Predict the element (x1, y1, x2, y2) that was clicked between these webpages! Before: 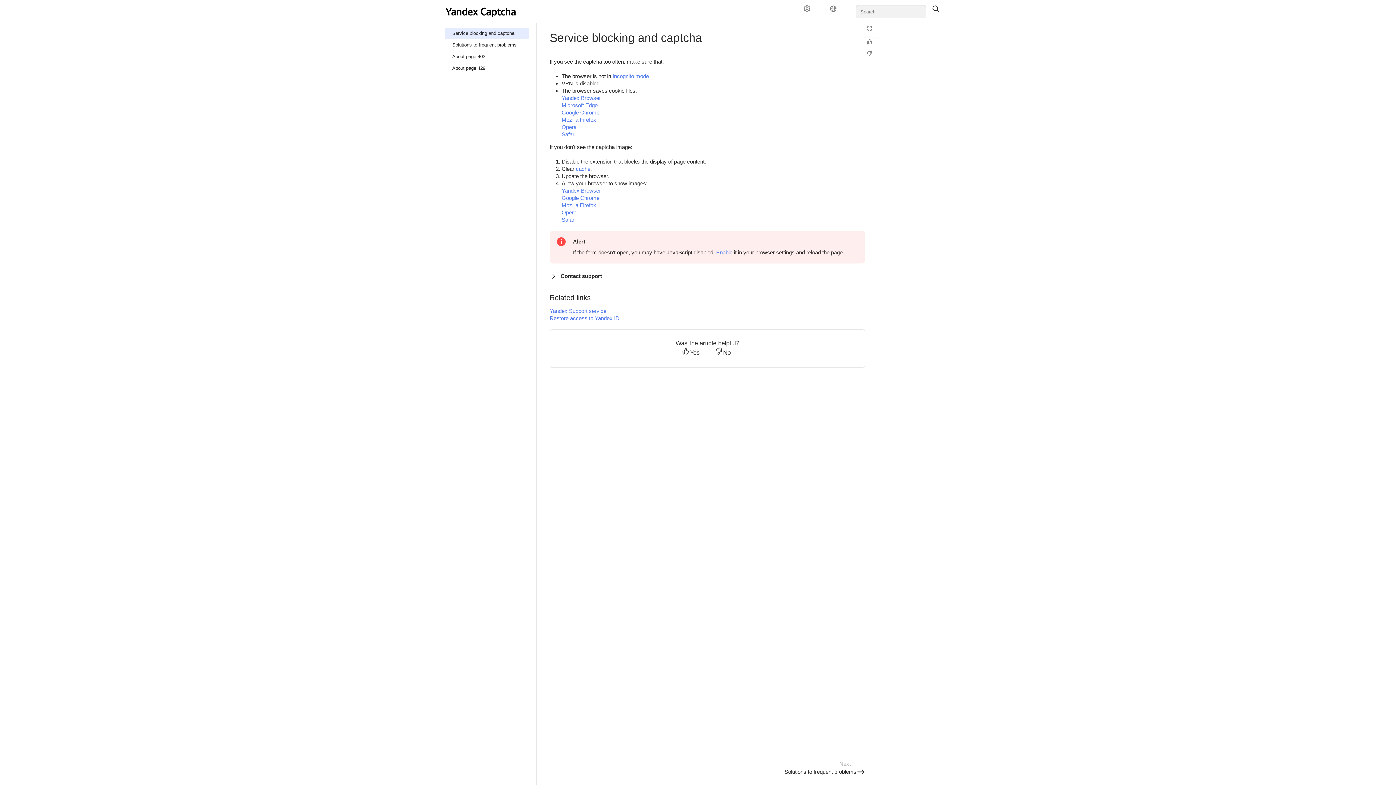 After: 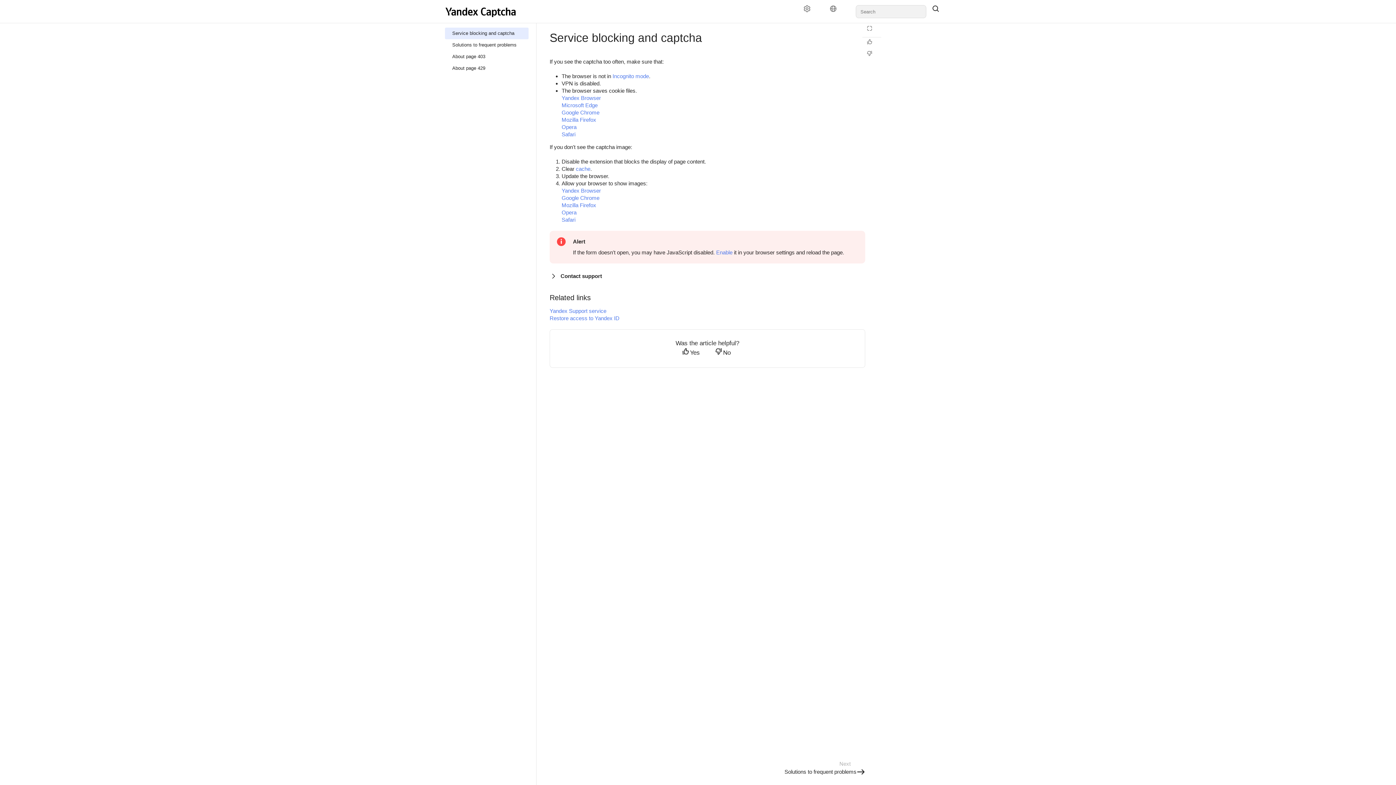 Action: bbox: (926, 5, 951, 18)